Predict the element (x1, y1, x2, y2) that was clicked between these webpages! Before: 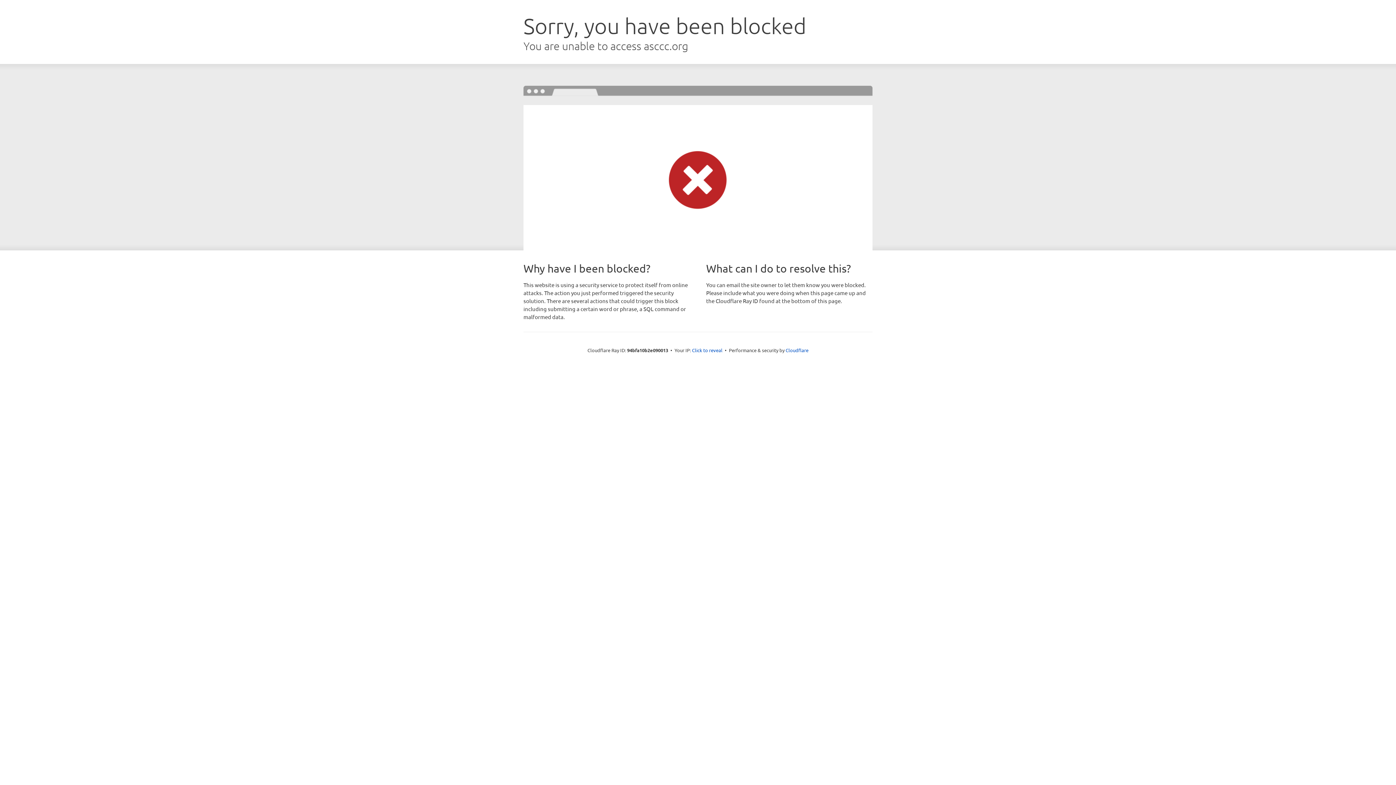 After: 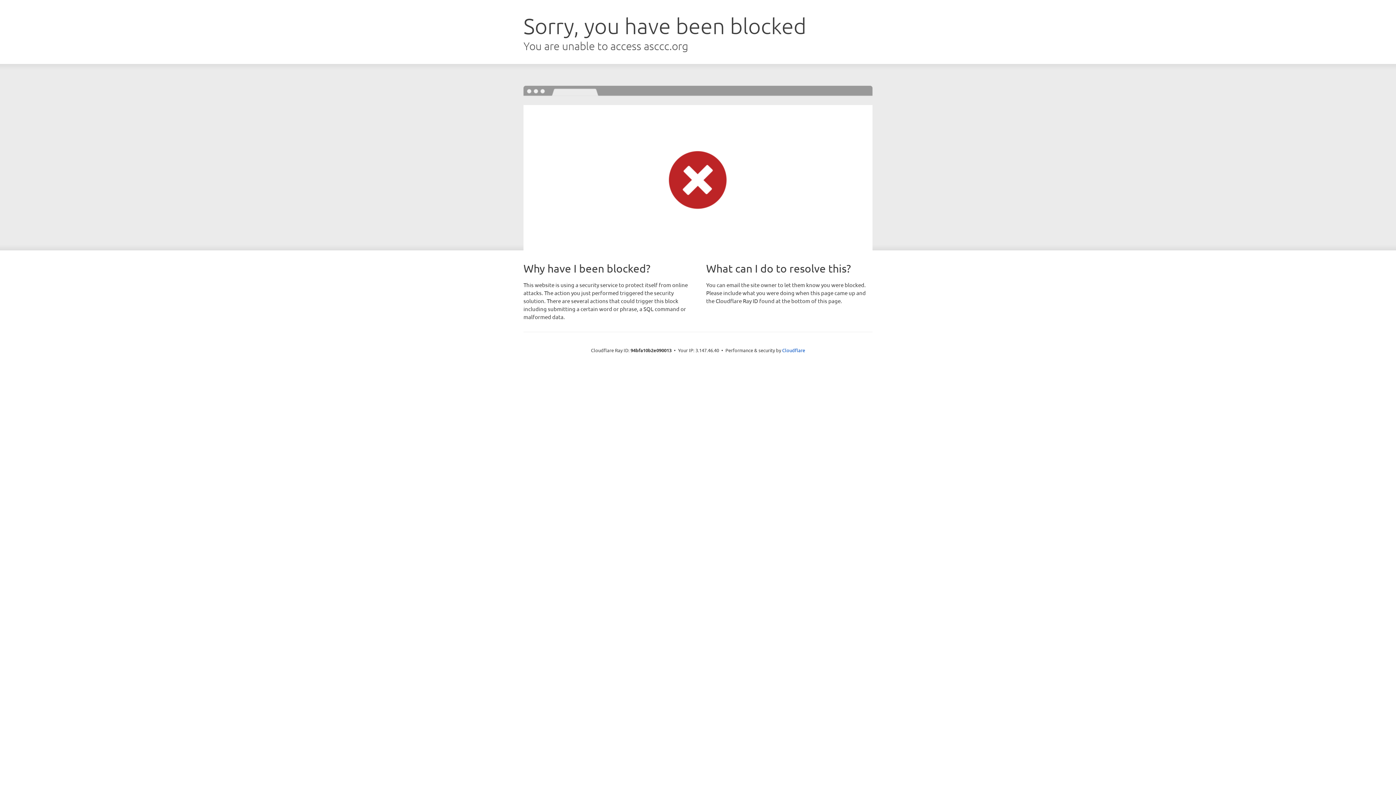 Action: label: Click to reveal bbox: (692, 346, 722, 353)